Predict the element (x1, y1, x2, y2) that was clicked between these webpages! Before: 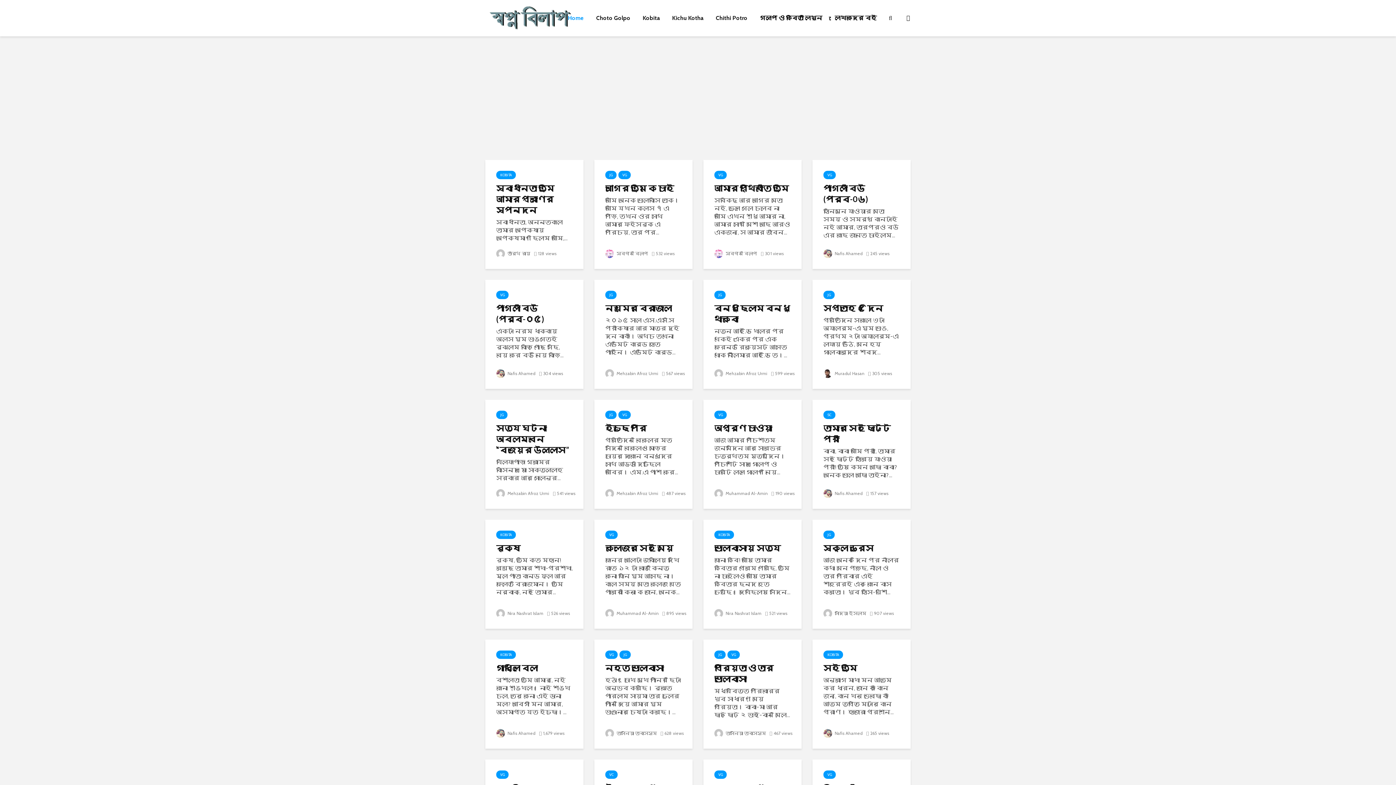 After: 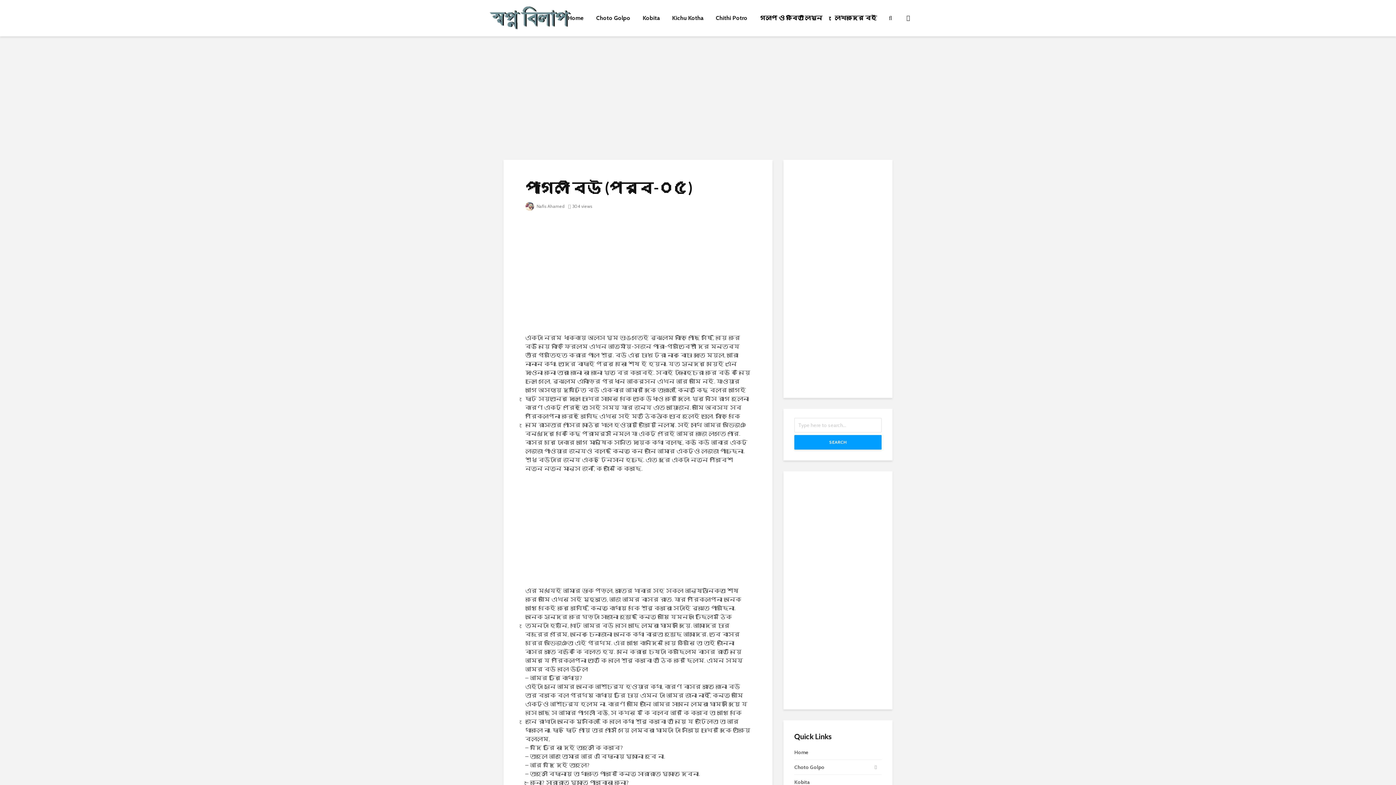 Action: label: পাগলী বউ (পর্ব-০৫) bbox: (496, 302, 572, 324)